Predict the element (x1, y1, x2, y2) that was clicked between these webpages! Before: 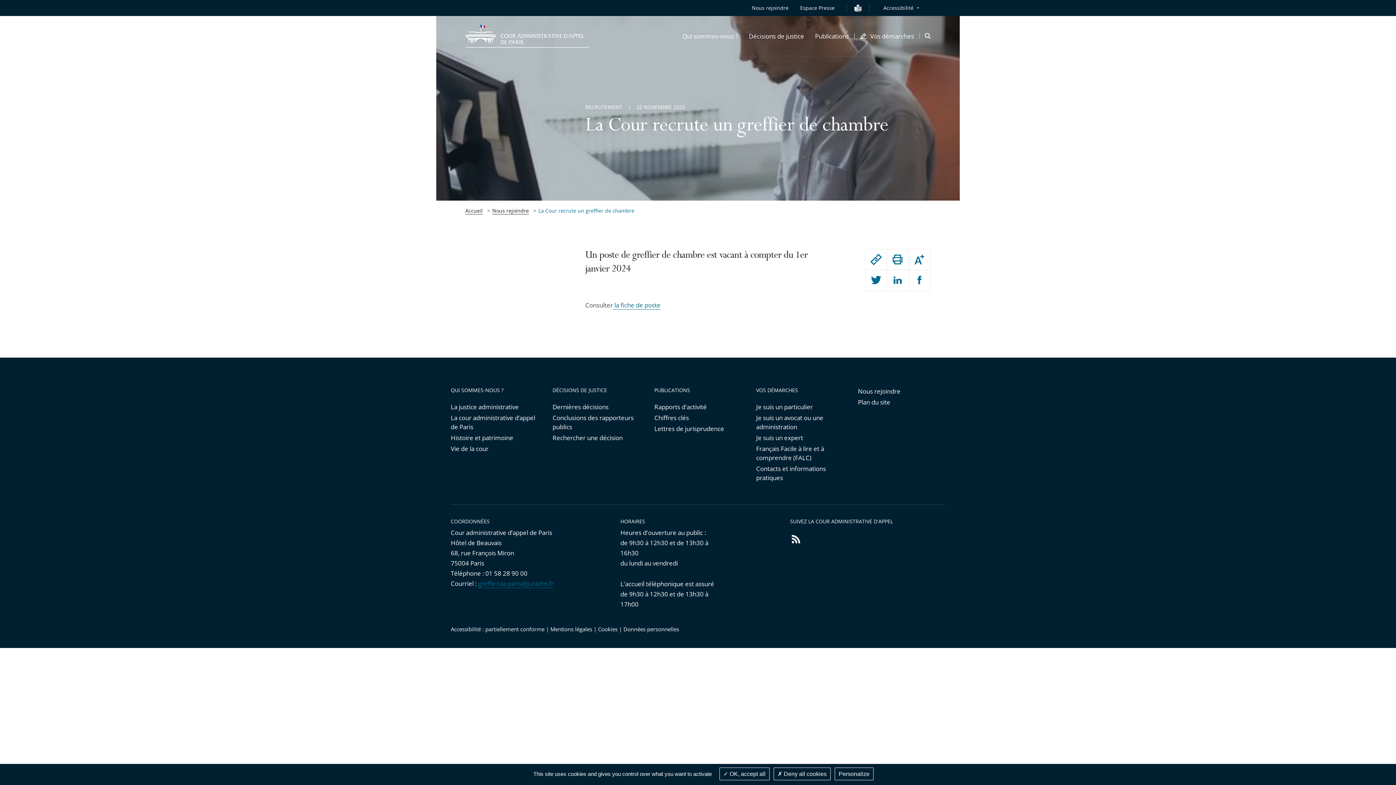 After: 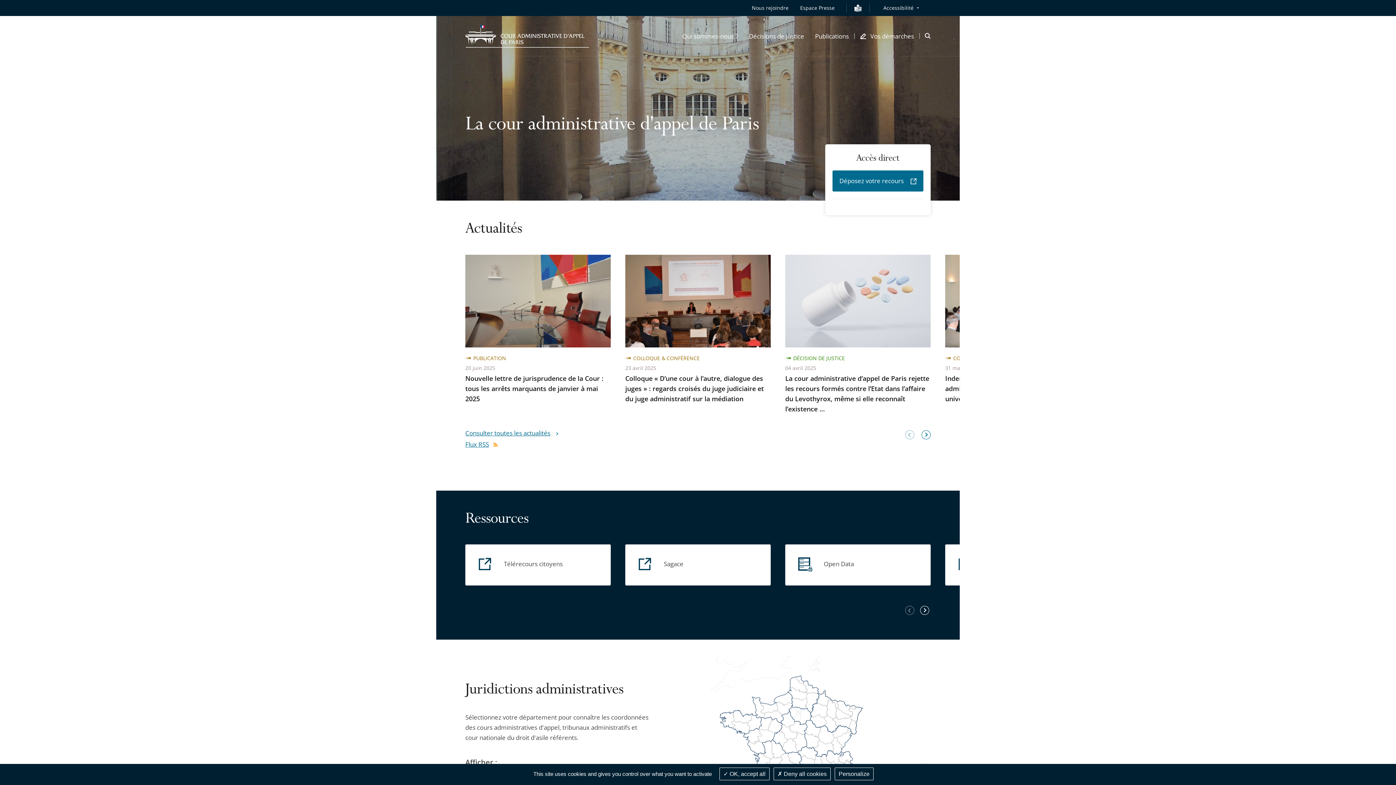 Action: bbox: (465, 22, 589, 49)